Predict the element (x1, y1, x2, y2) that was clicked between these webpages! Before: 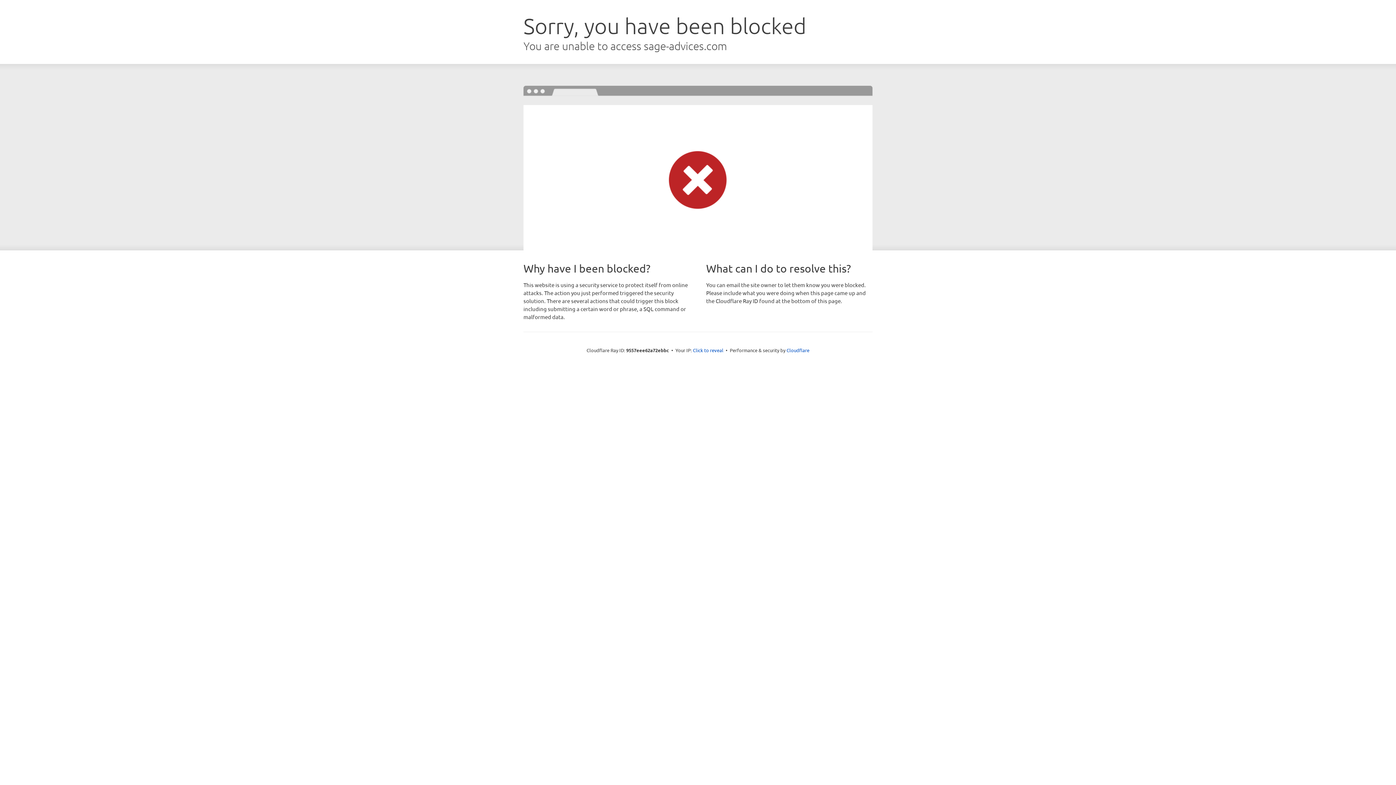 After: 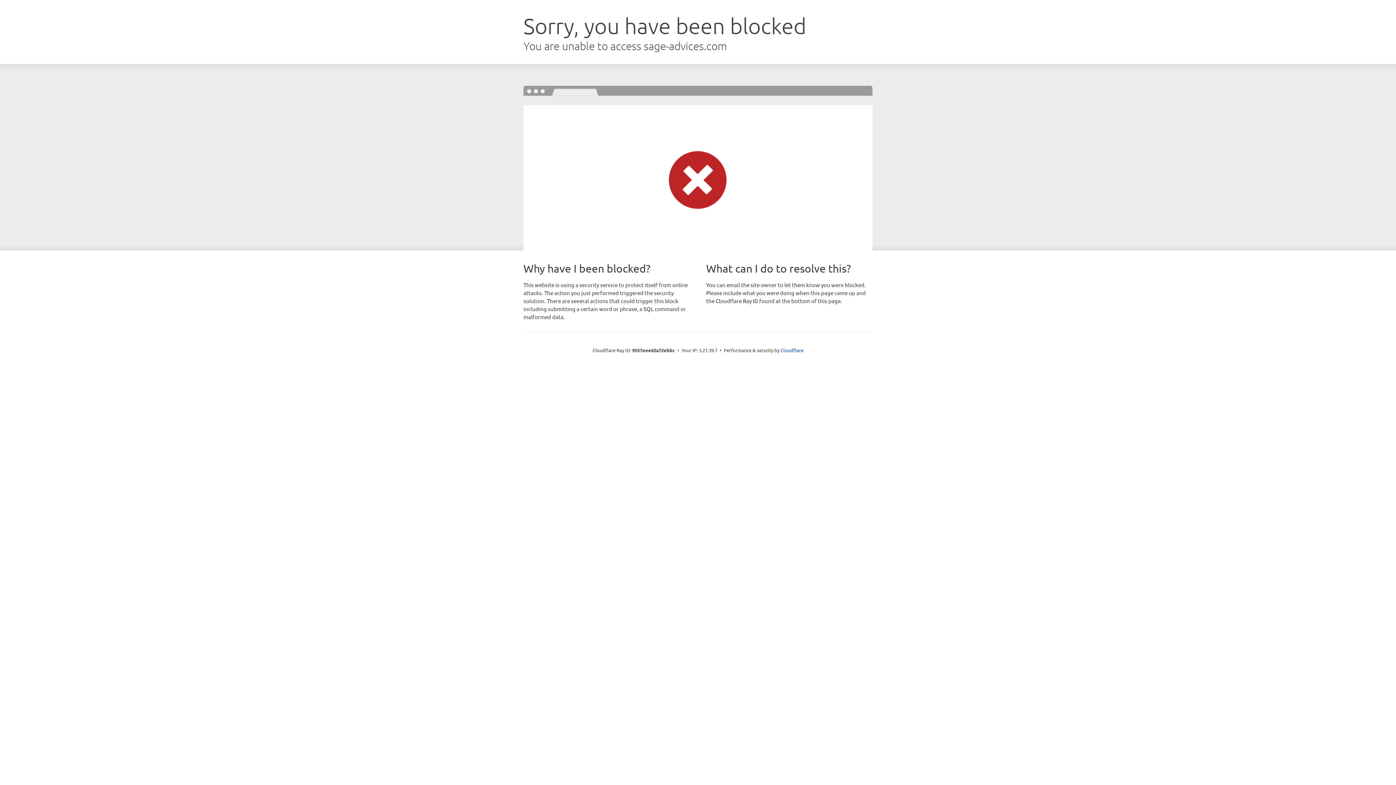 Action: label: Click to reveal bbox: (693, 346, 723, 353)